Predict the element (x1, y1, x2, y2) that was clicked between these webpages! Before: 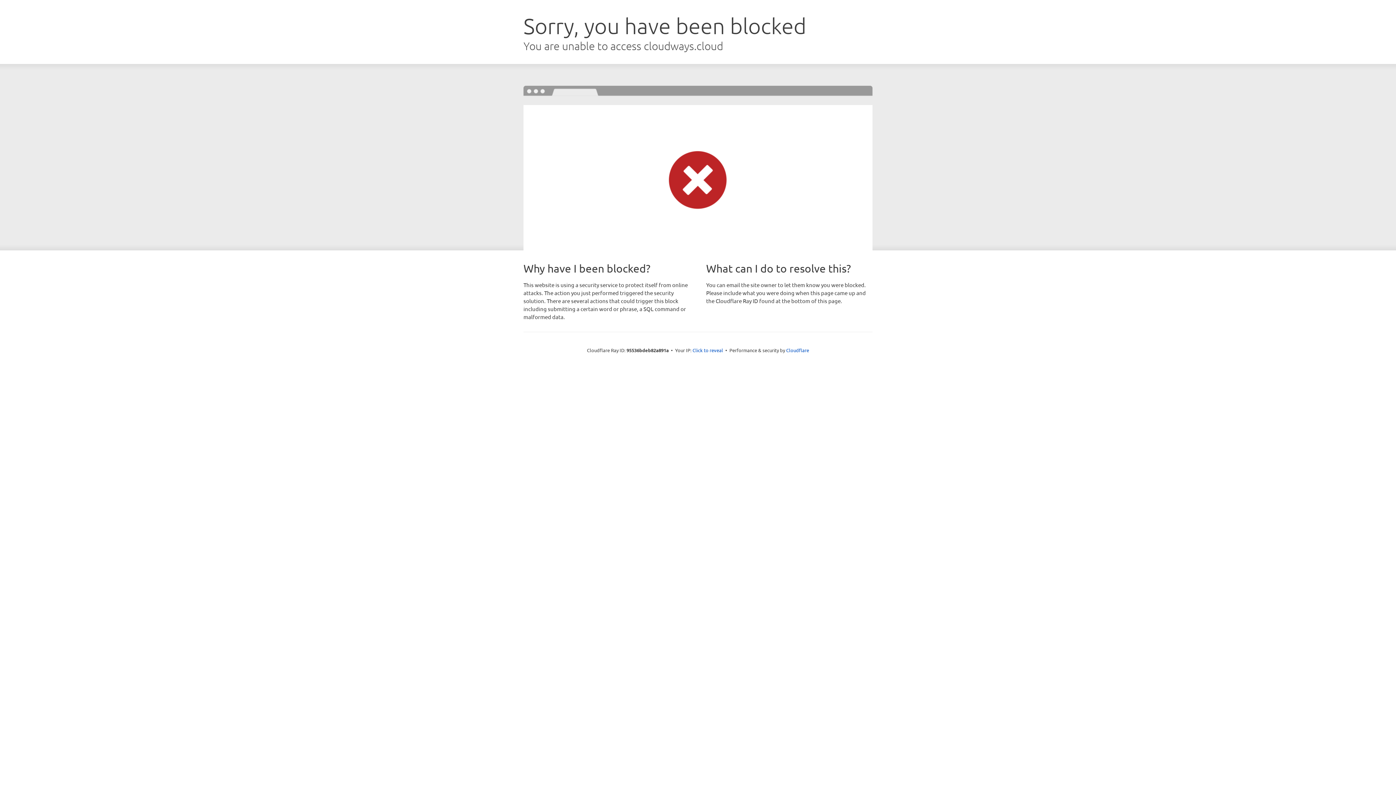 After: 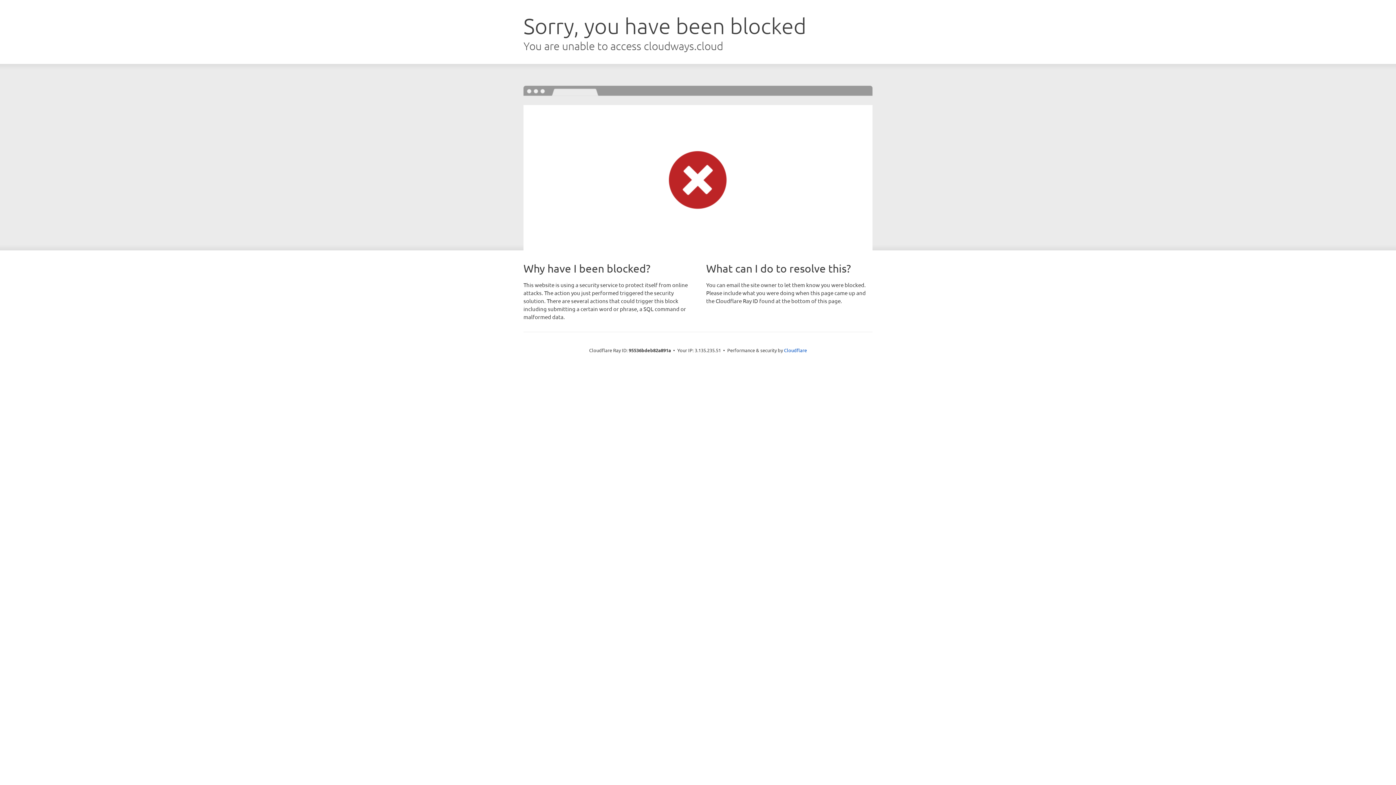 Action: label: Click to reveal bbox: (692, 346, 723, 353)